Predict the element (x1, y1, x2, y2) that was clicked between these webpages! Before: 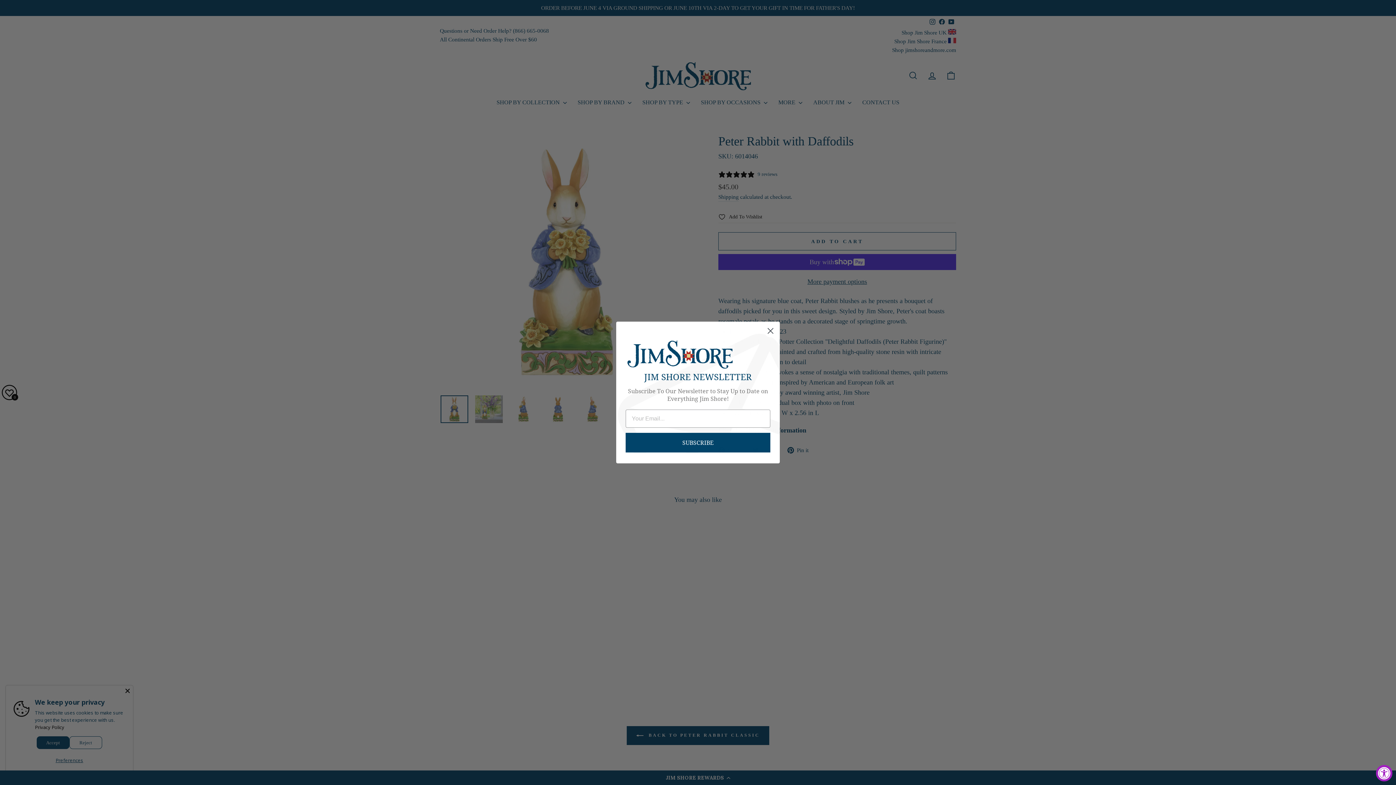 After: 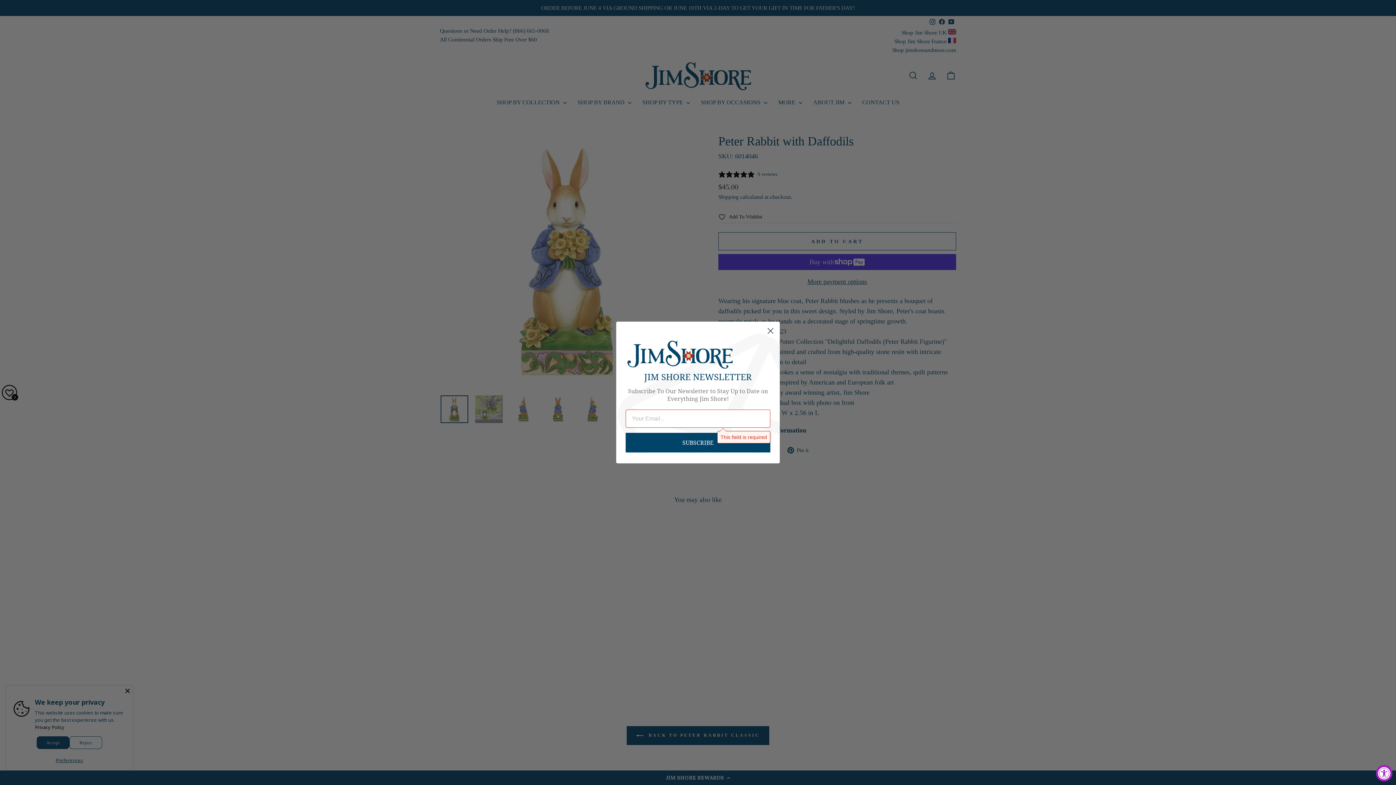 Action: bbox: (625, 432, 770, 452) label: SUBSCRIBE